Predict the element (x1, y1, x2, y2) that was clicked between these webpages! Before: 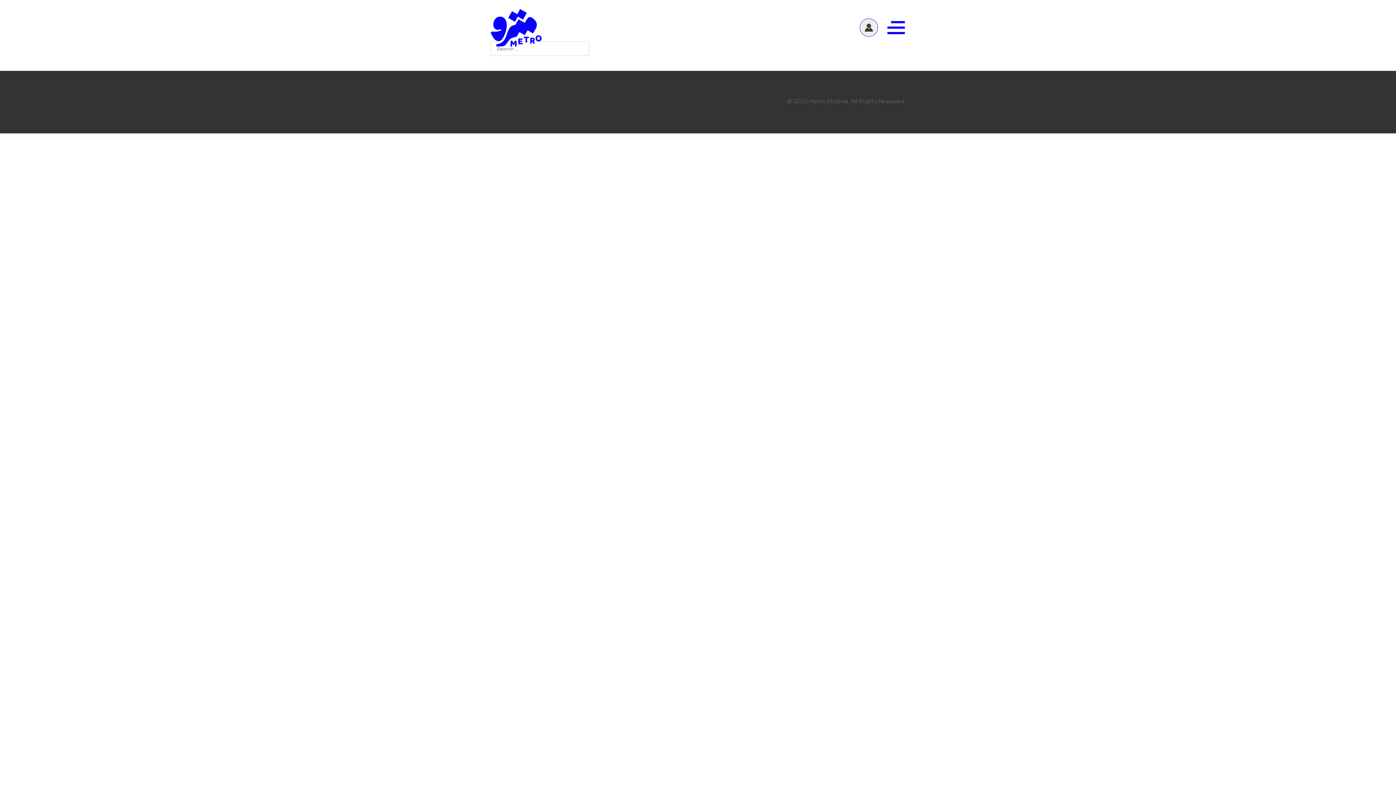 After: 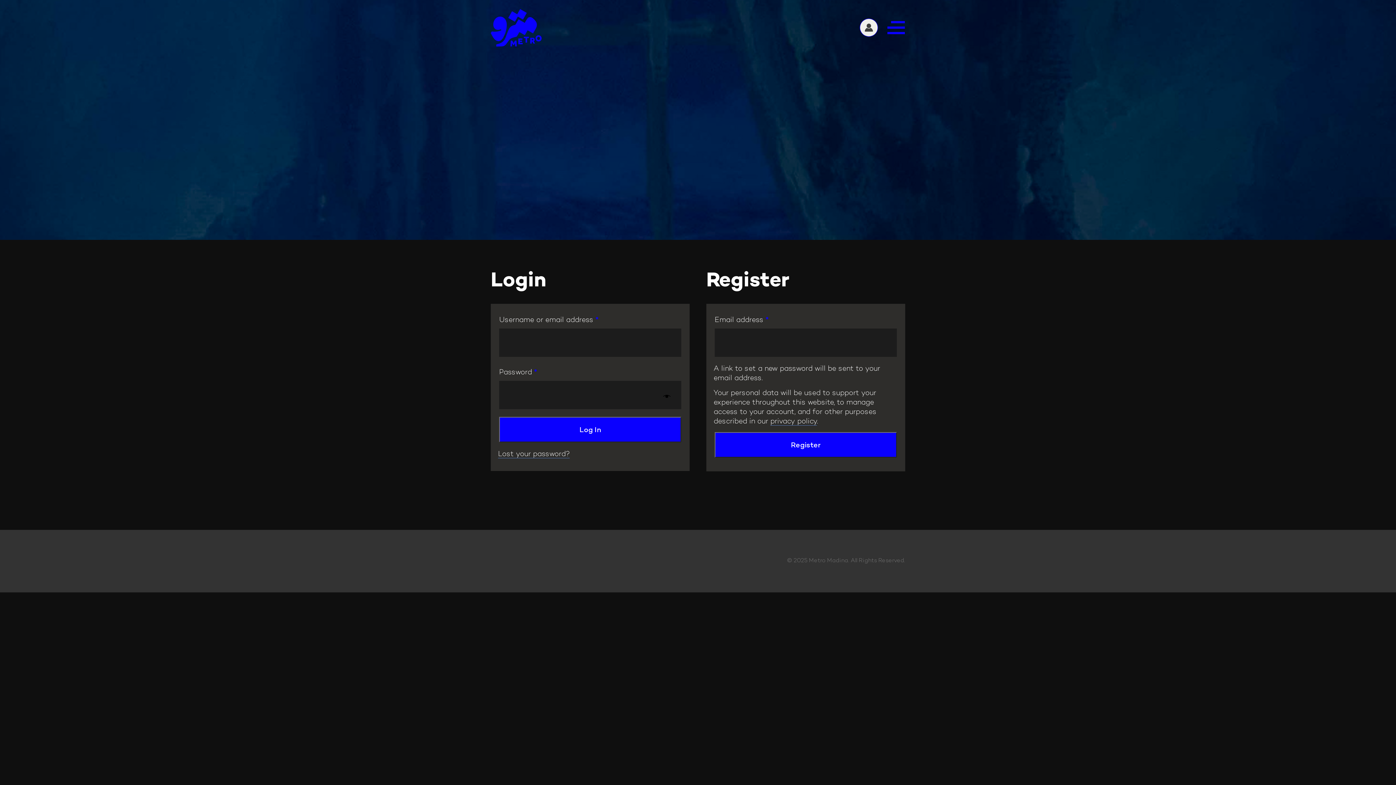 Action: bbox: (860, 18, 878, 36)